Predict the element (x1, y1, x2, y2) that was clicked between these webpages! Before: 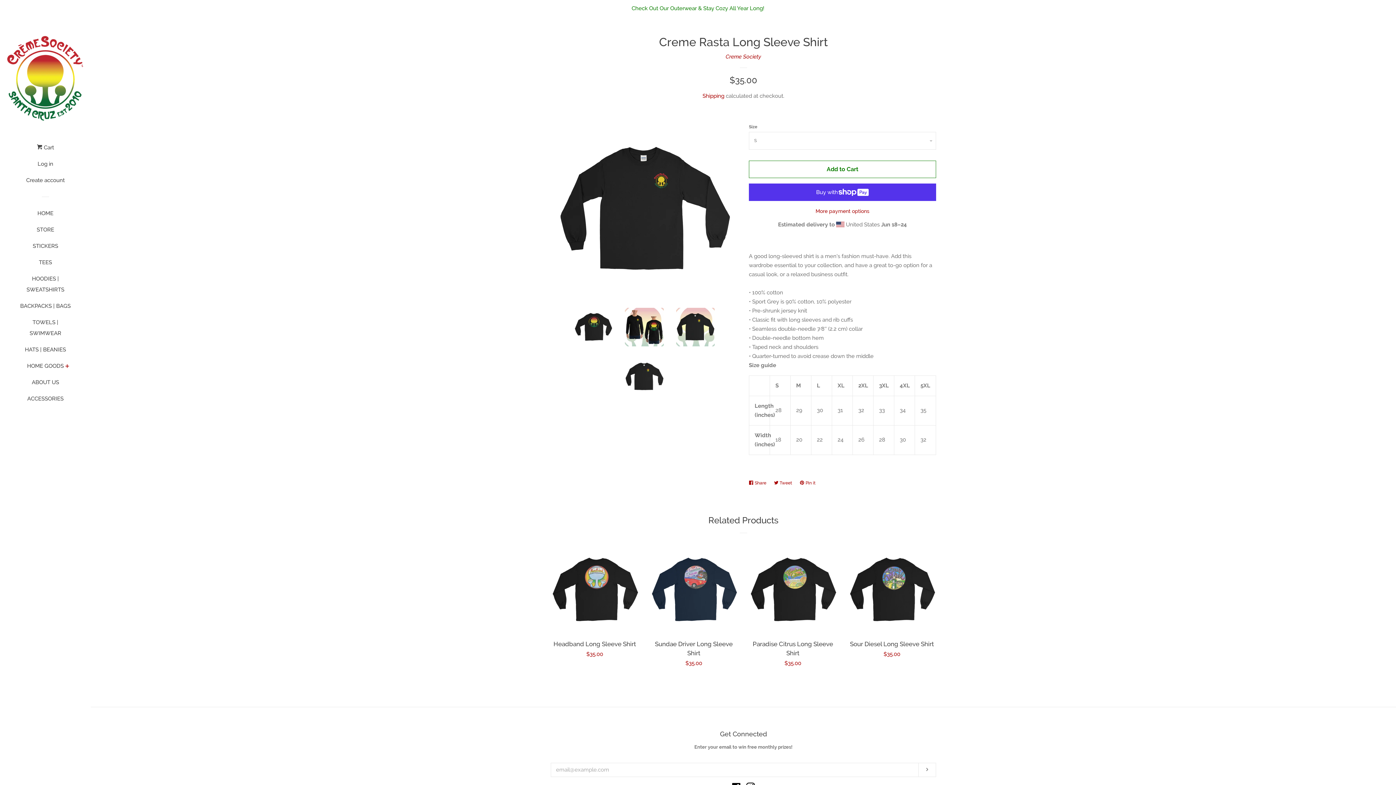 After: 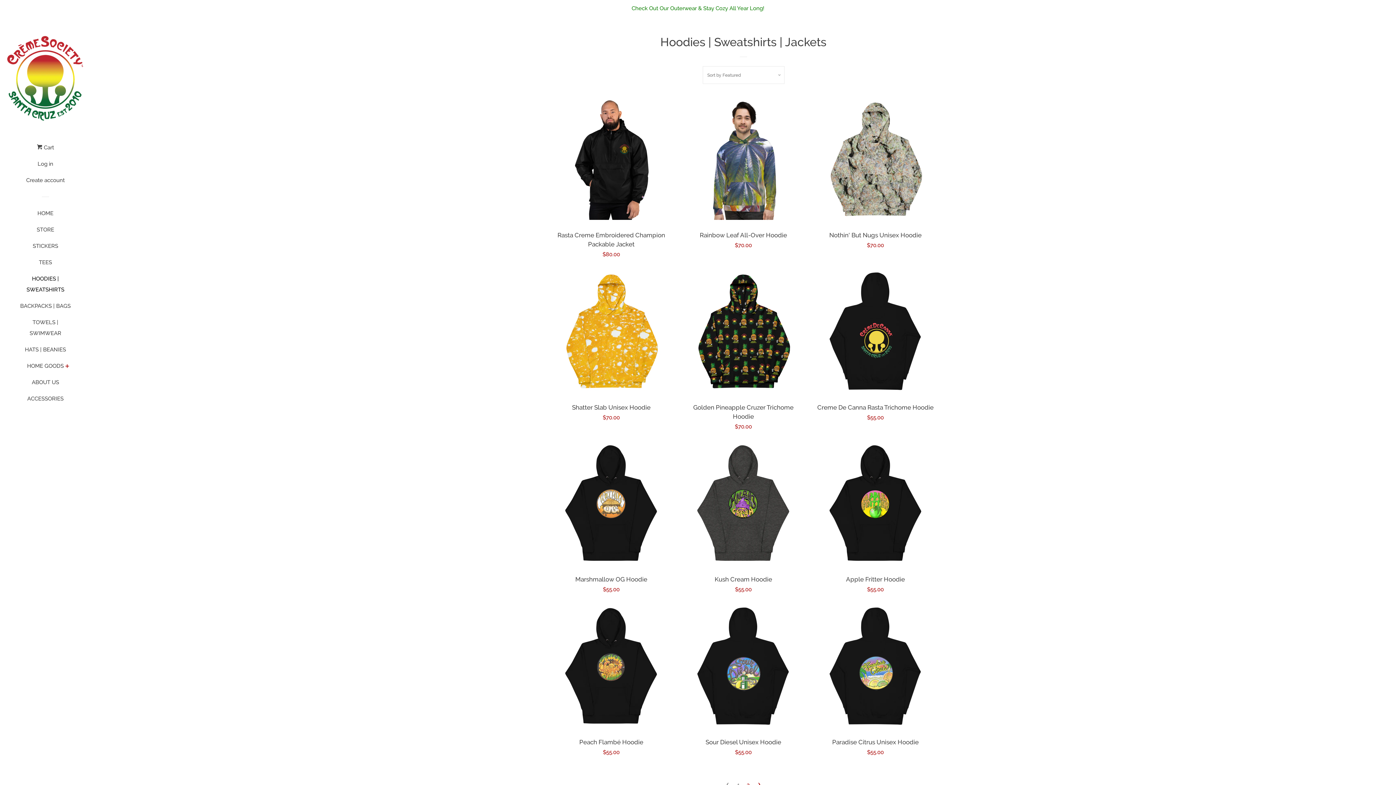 Action: bbox: (16, 273, 74, 300) label: HOODIES | SWEATSHIRTS